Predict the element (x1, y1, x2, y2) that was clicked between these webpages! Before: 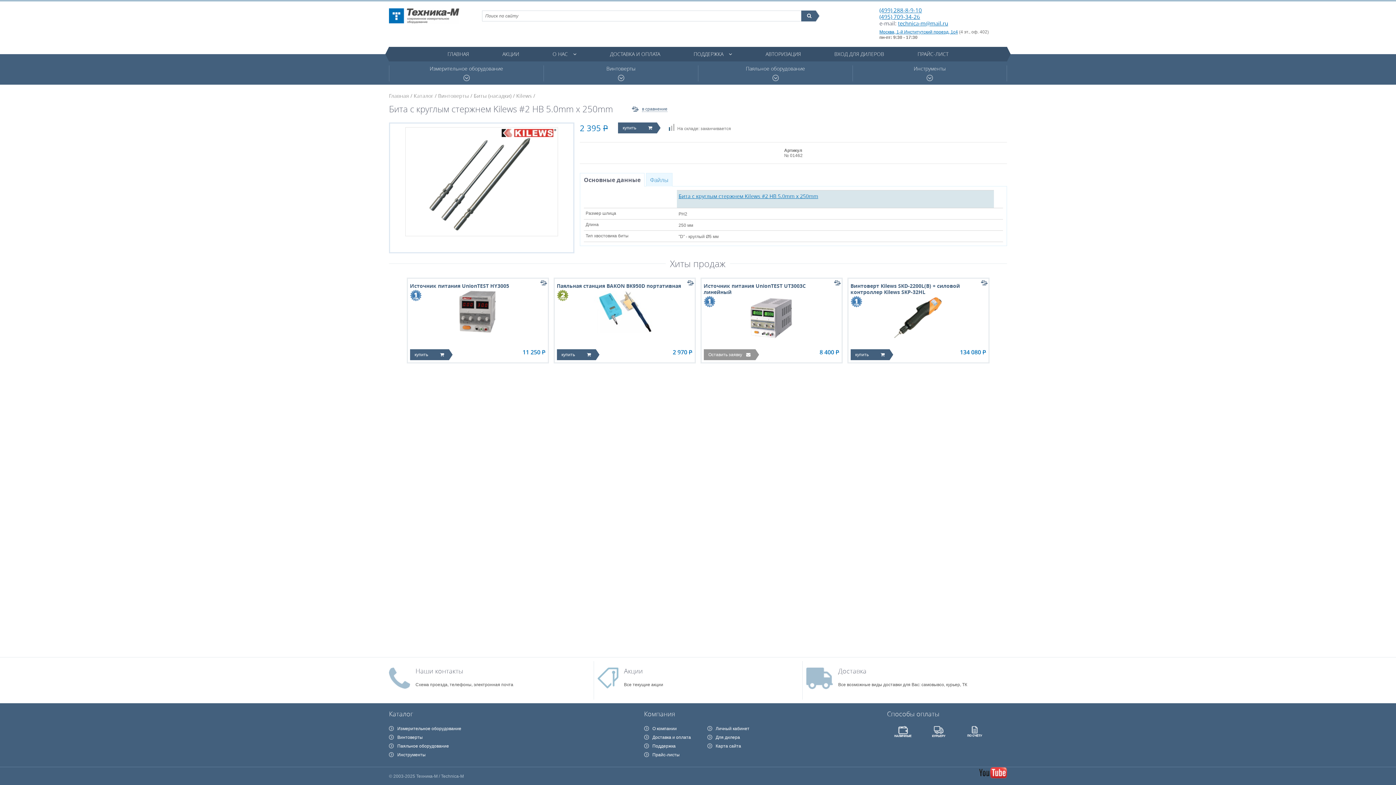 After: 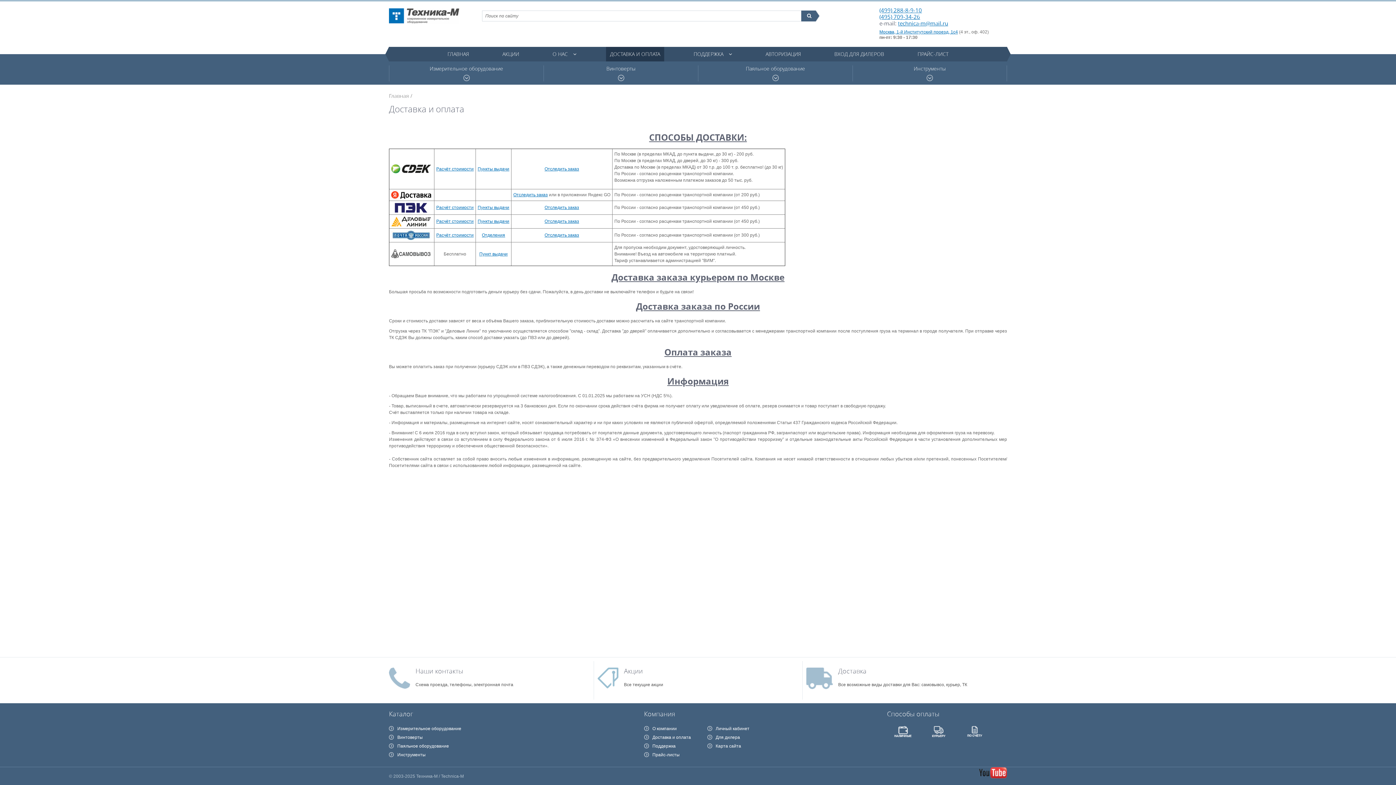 Action: label: Доставка bbox: (838, 666, 866, 675)